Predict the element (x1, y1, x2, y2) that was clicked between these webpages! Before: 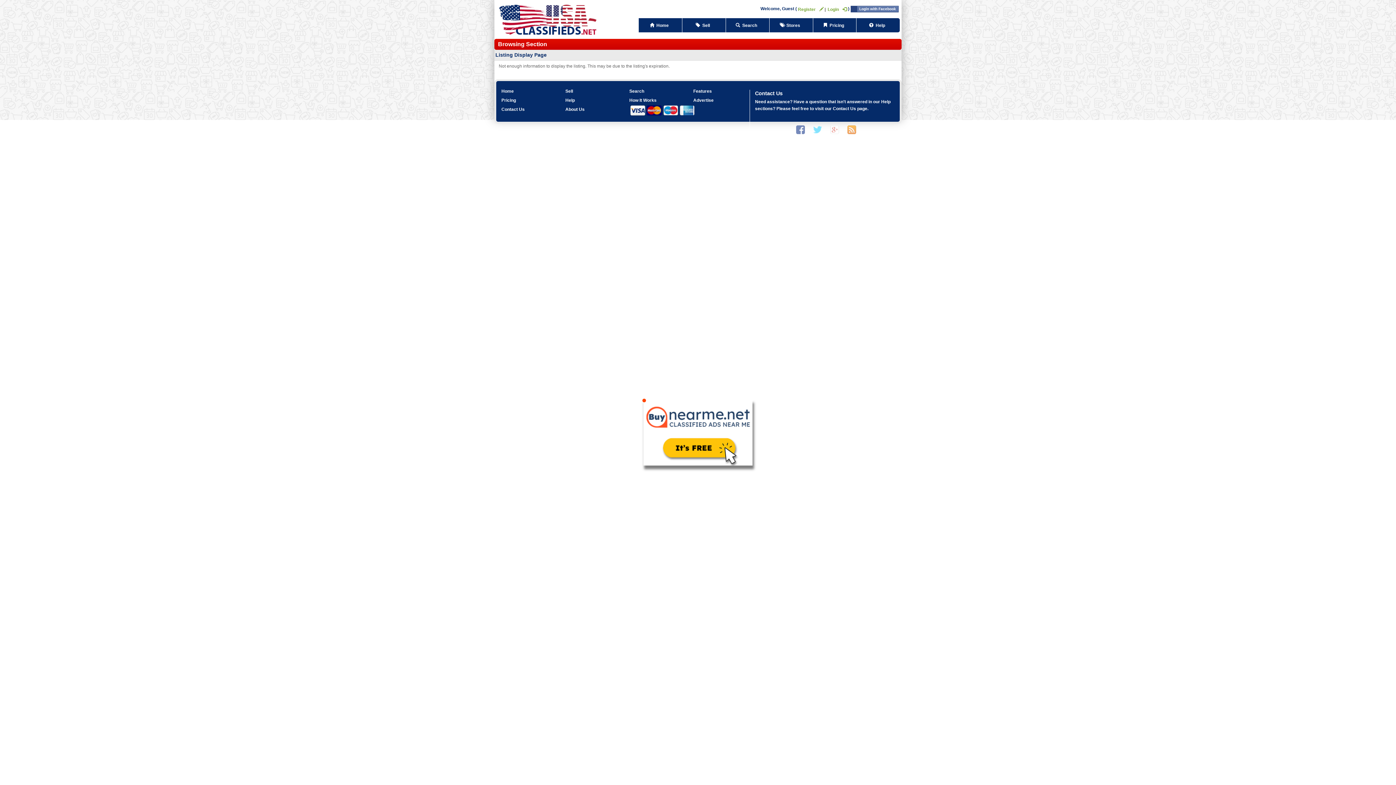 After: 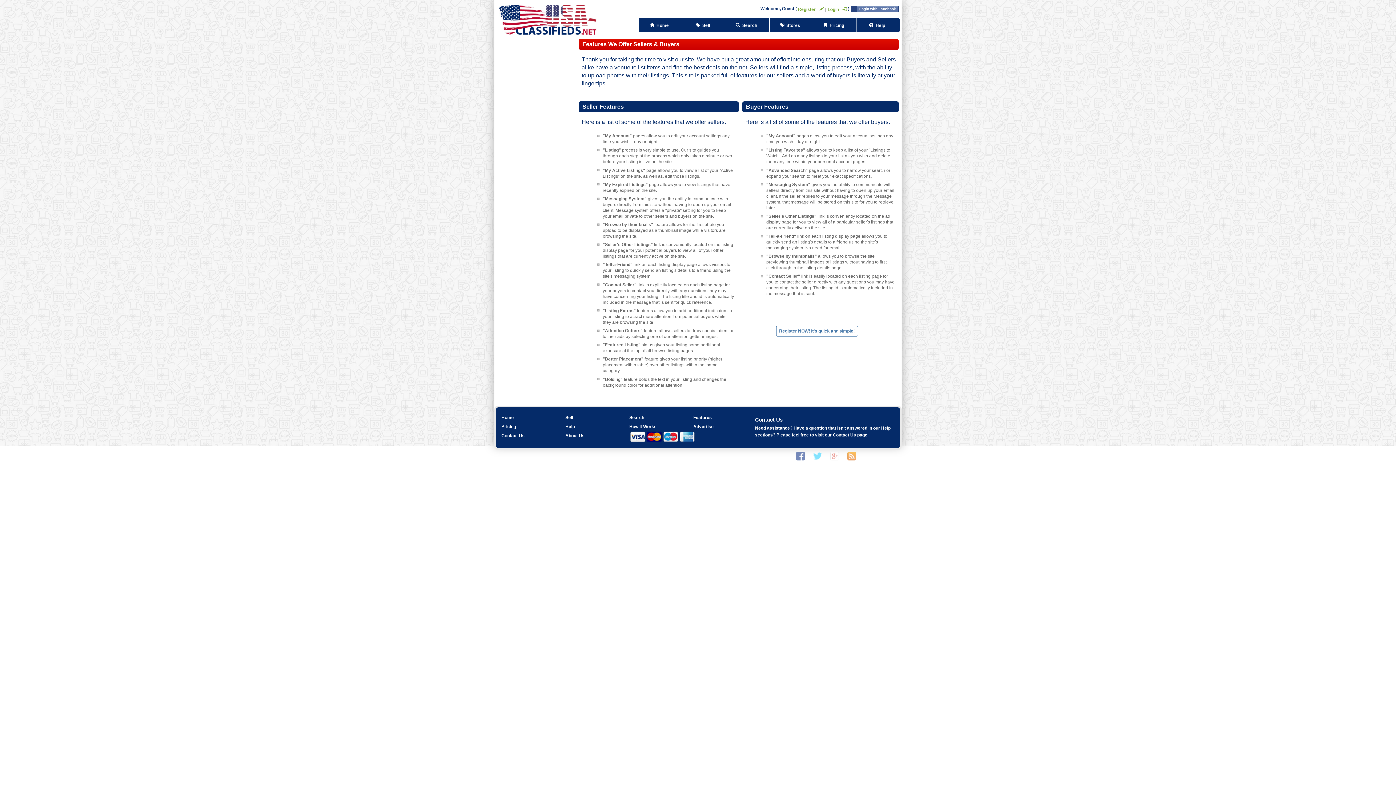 Action: label: Features bbox: (693, 86, 757, 95)